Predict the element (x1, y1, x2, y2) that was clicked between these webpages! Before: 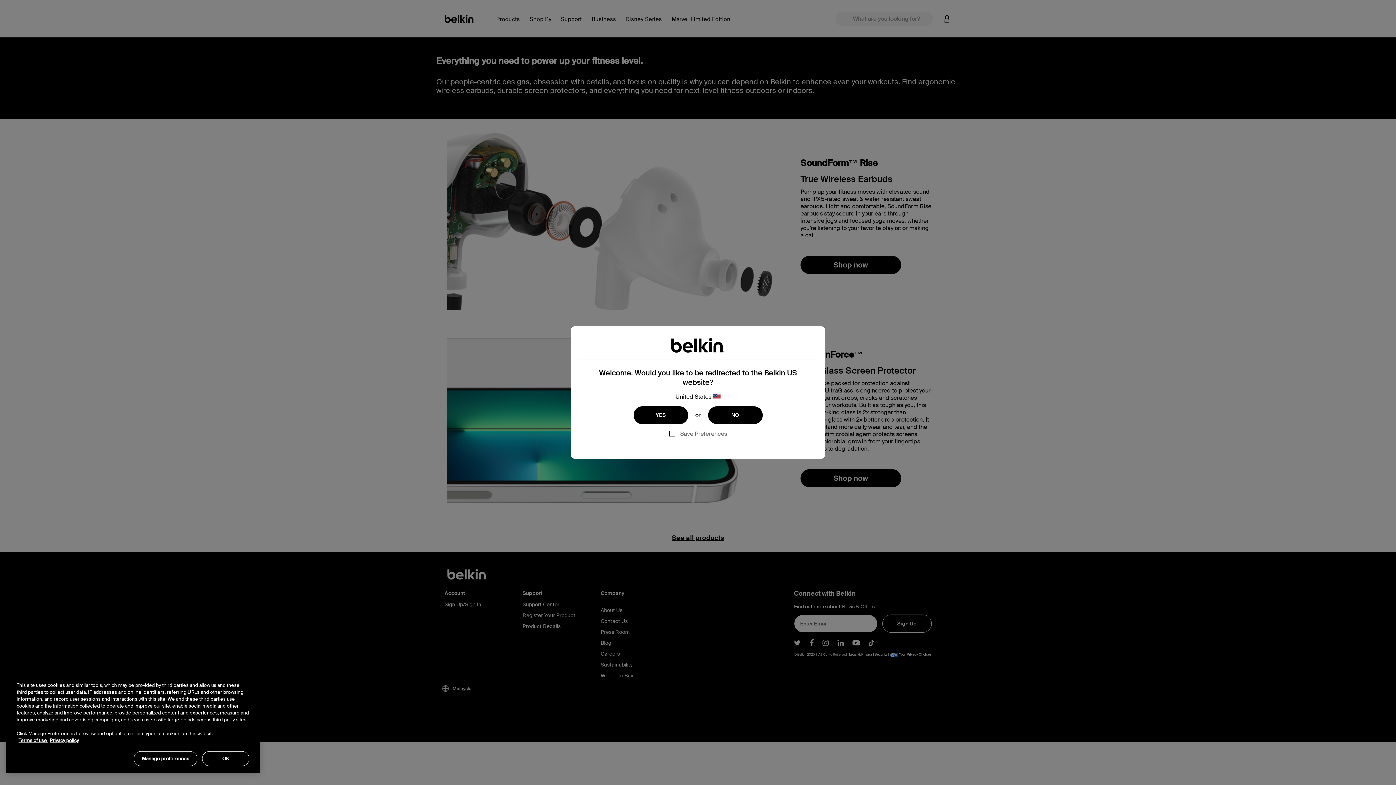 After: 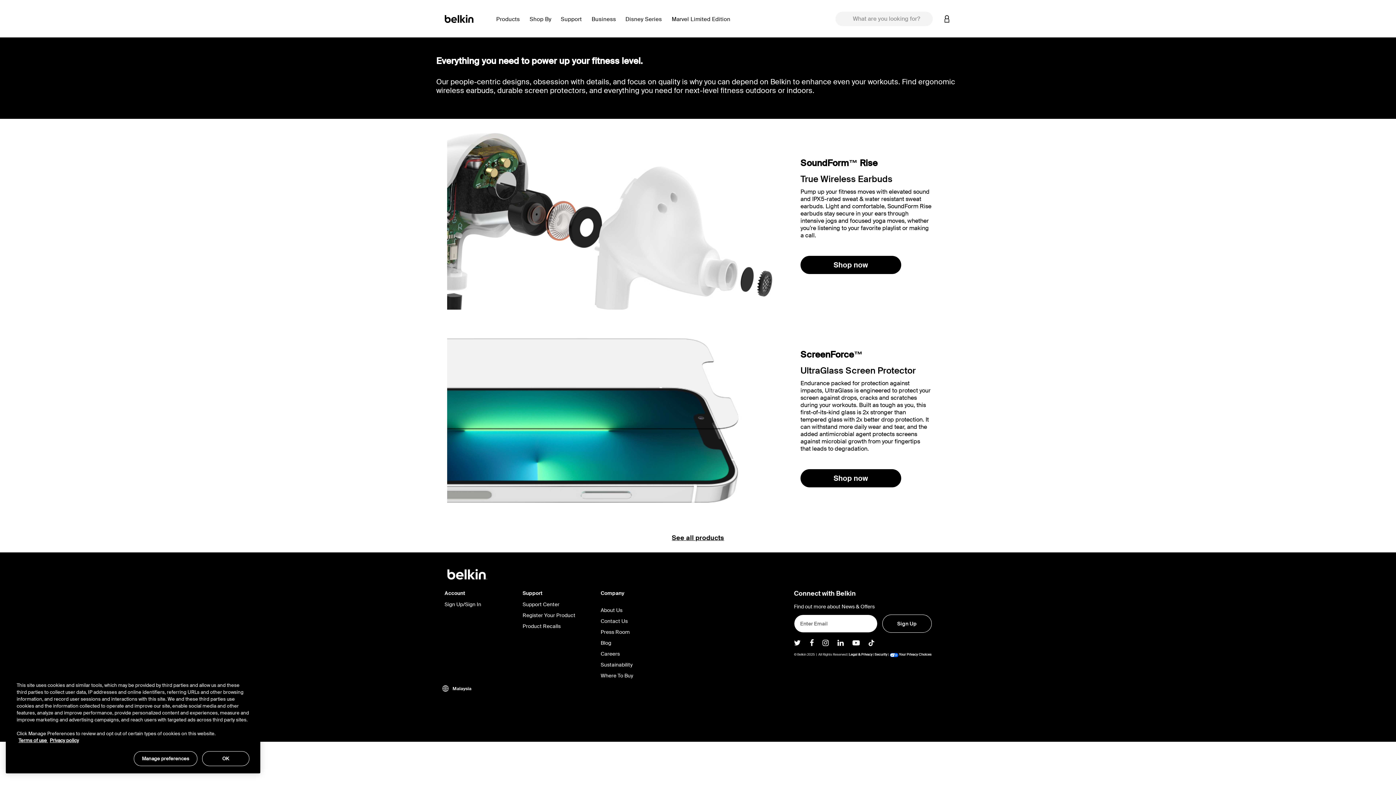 Action: label: NO bbox: (708, 406, 762, 424)